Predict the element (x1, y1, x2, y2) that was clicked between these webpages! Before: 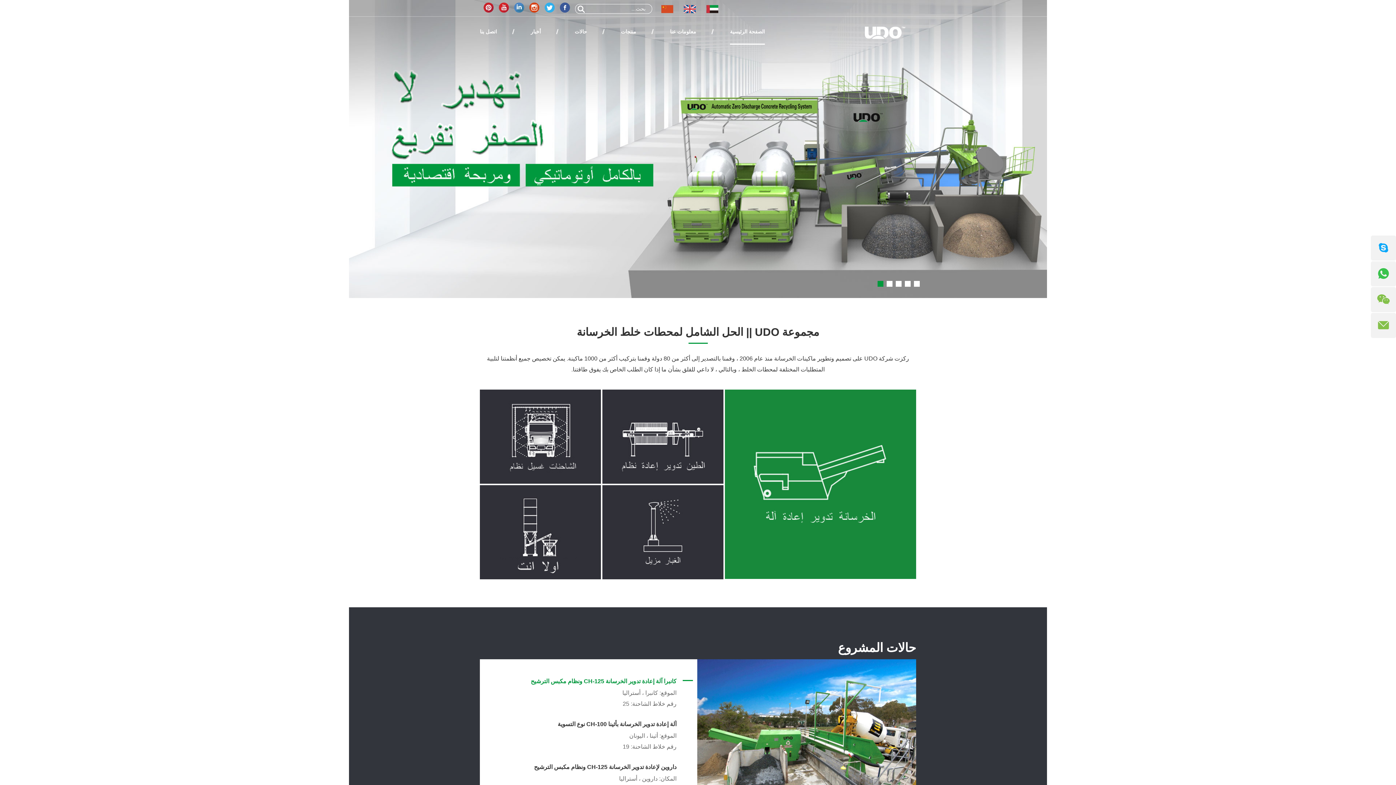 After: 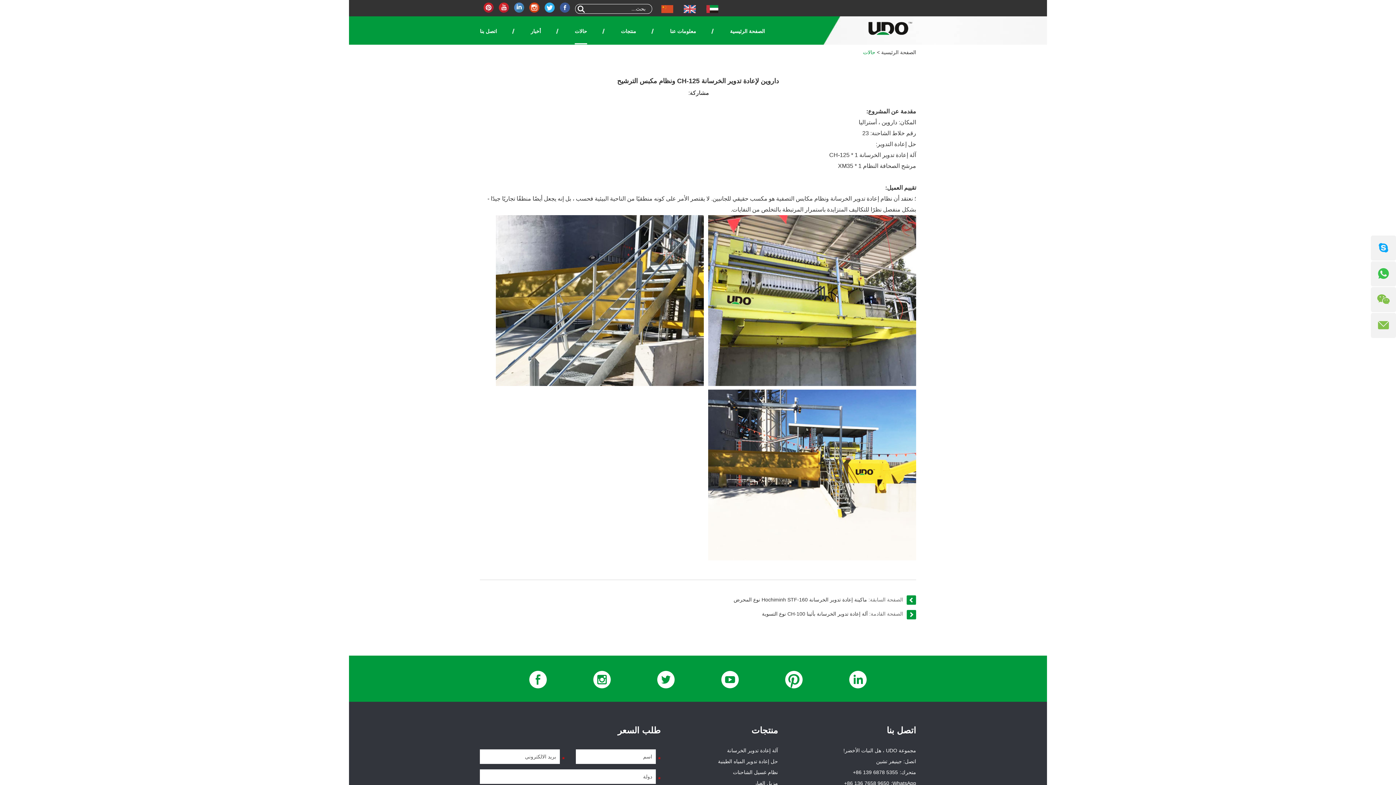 Action: label: داروين لإعادة تدوير الخرسانة CH-125 ونظام مكبس الترشيح bbox: (520, 763, 676, 771)